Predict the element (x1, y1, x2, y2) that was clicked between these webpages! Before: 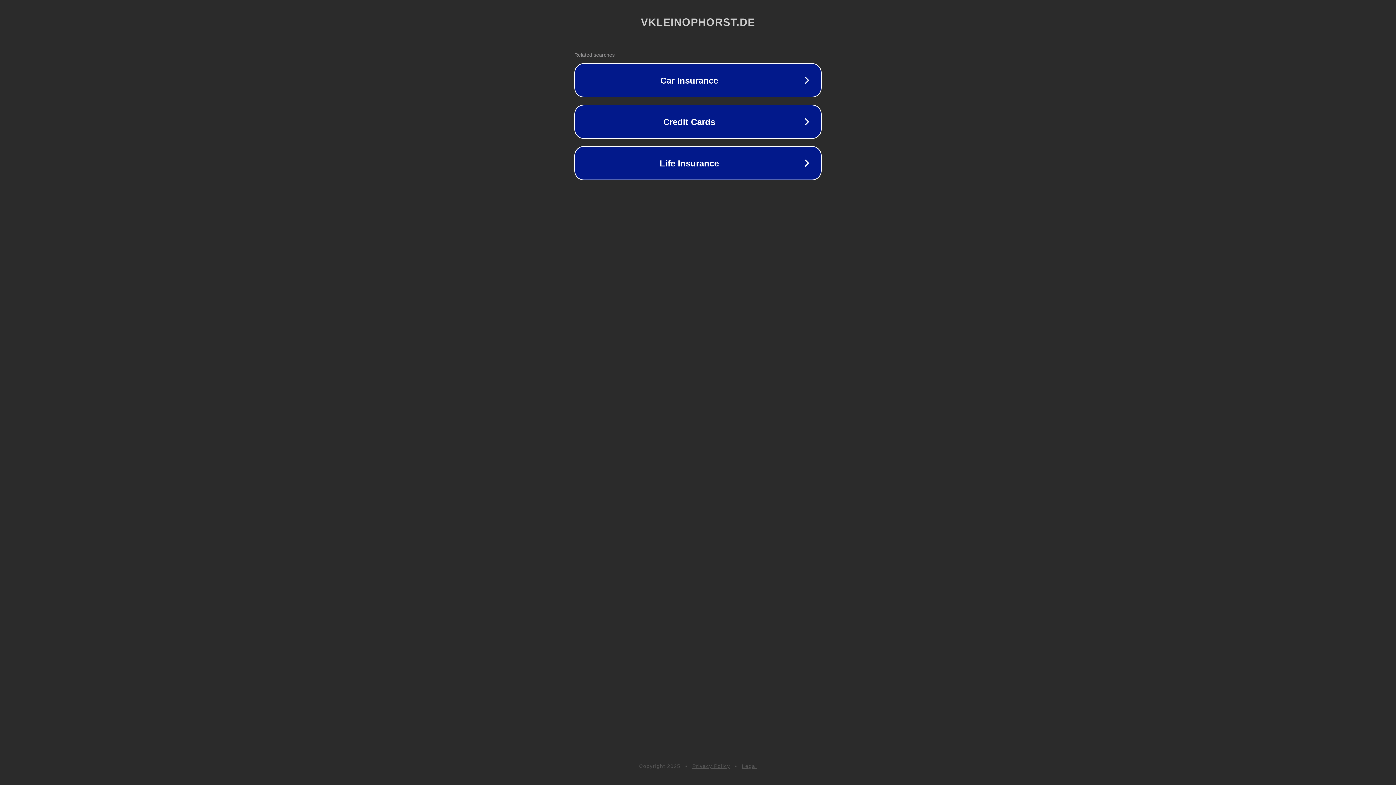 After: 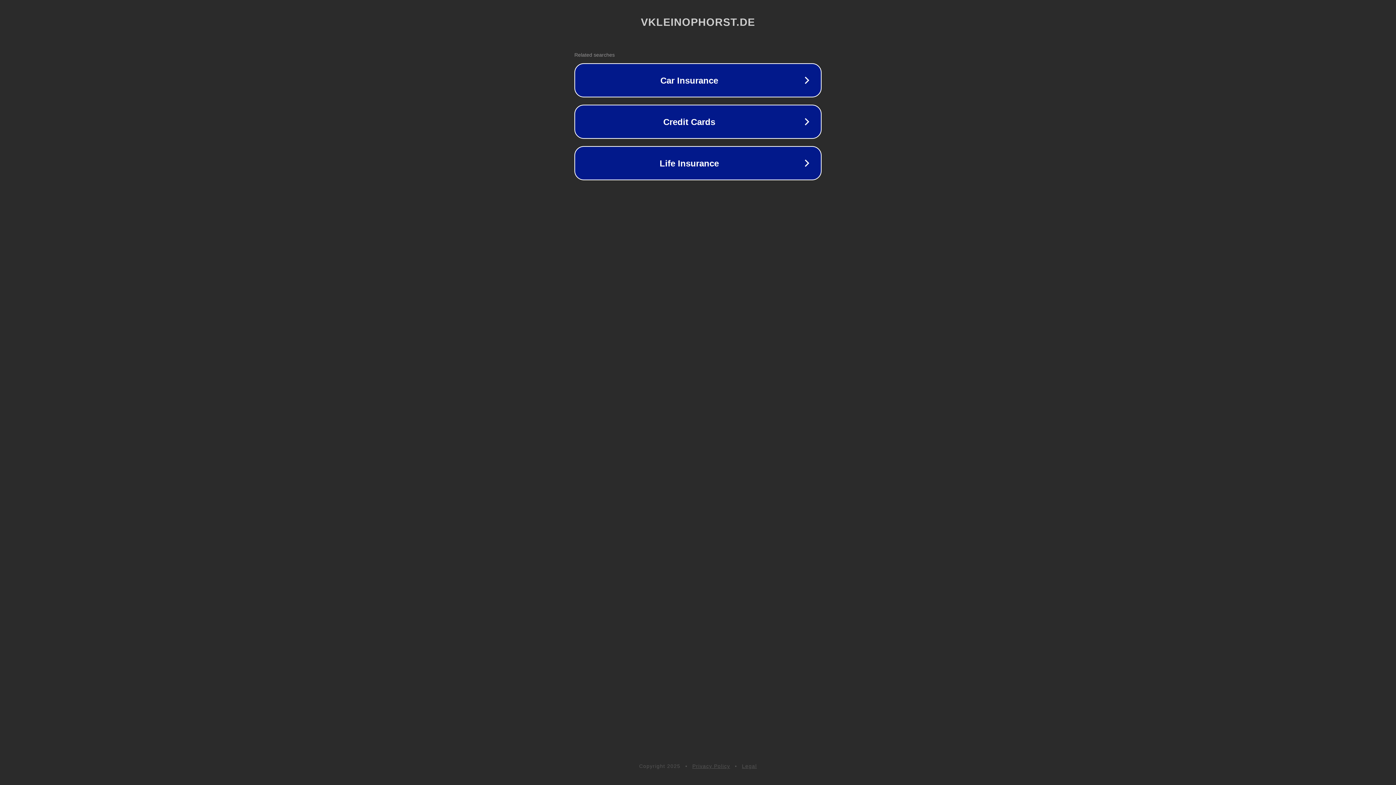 Action: bbox: (692, 763, 730, 769) label: Privacy Policy